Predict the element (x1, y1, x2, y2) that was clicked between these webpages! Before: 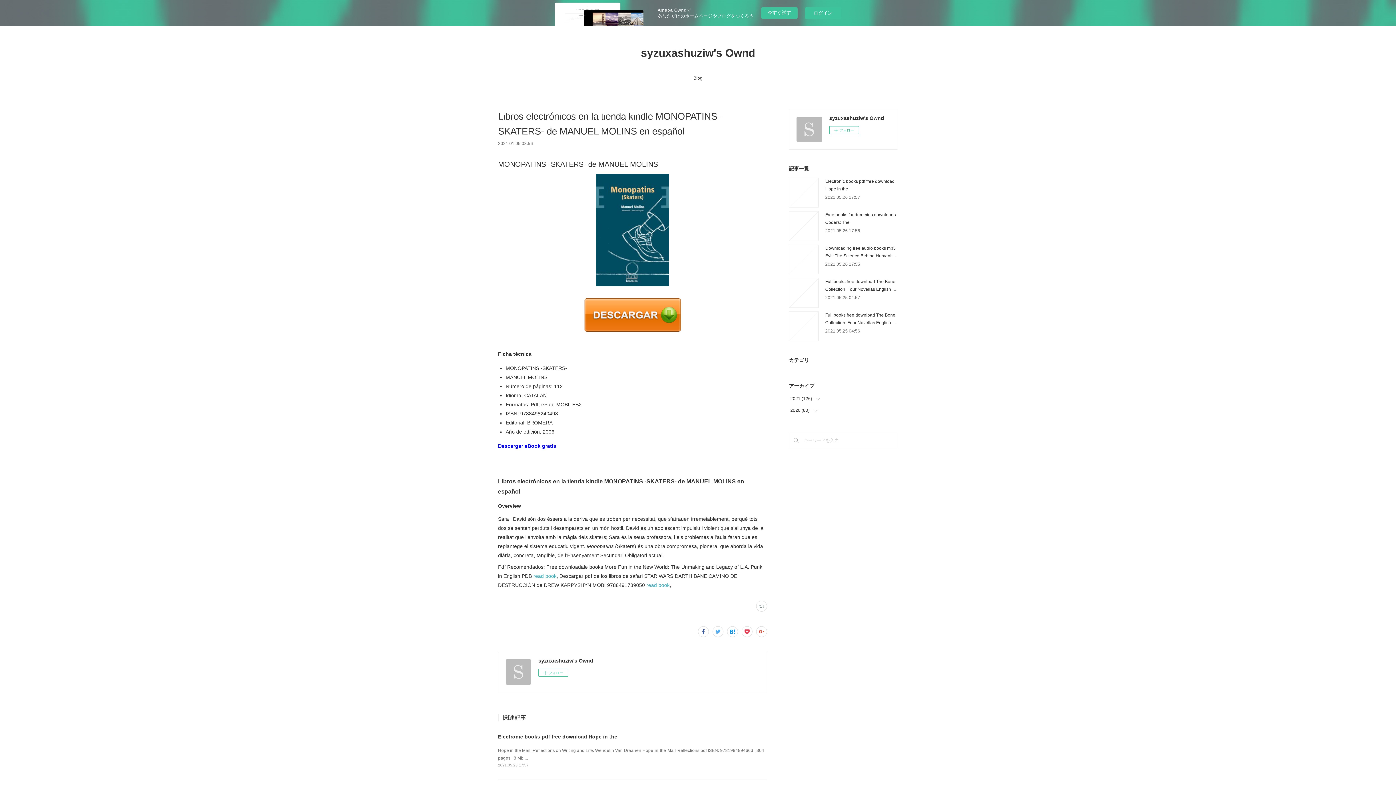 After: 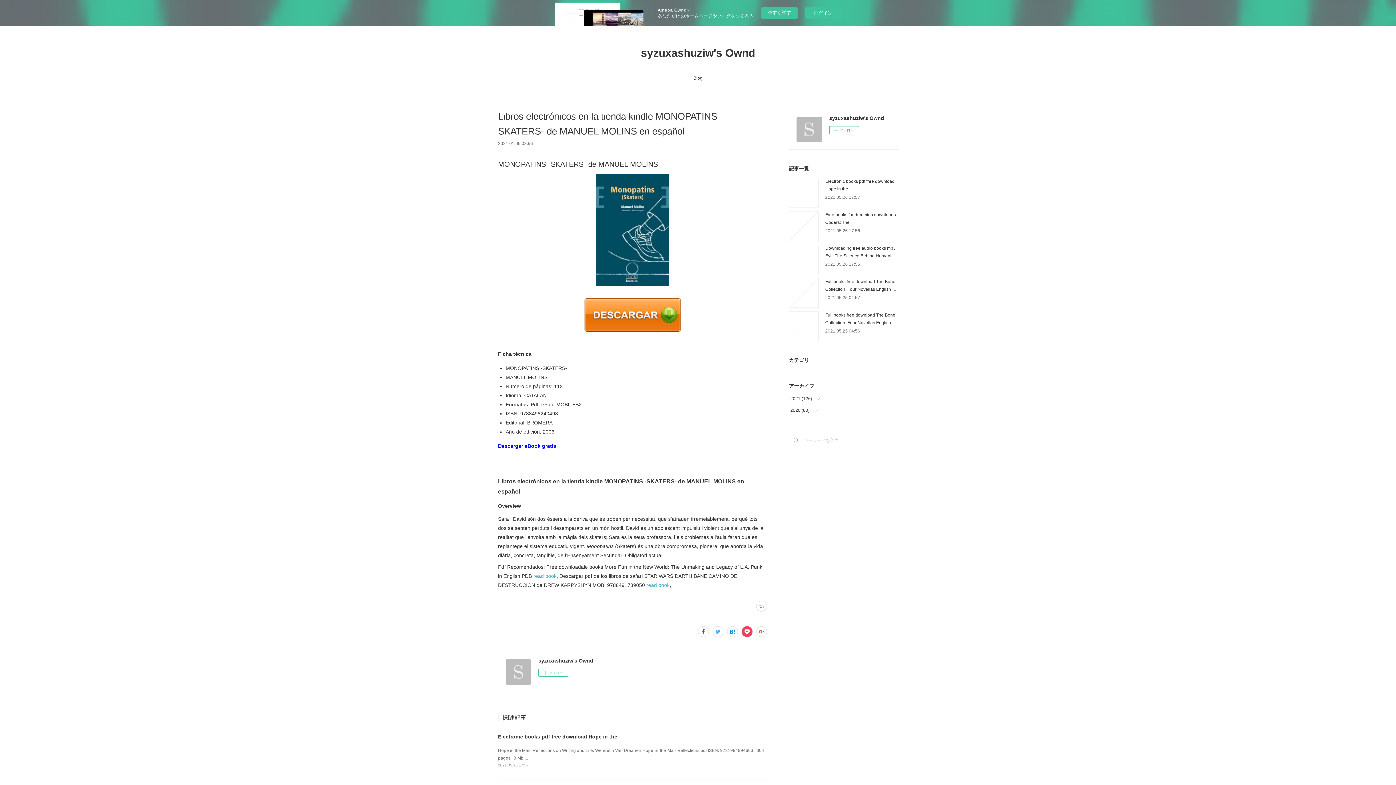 Action: bbox: (741, 626, 752, 637)